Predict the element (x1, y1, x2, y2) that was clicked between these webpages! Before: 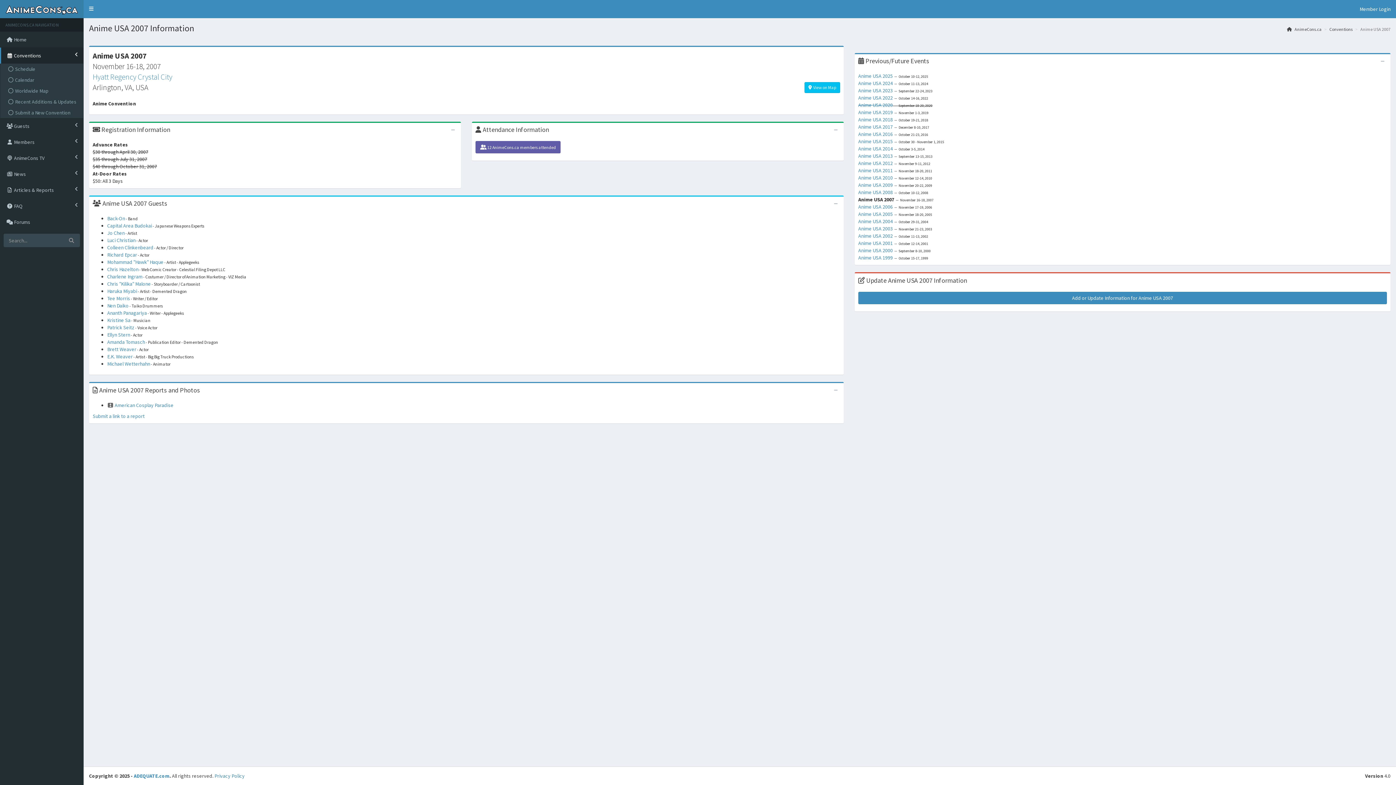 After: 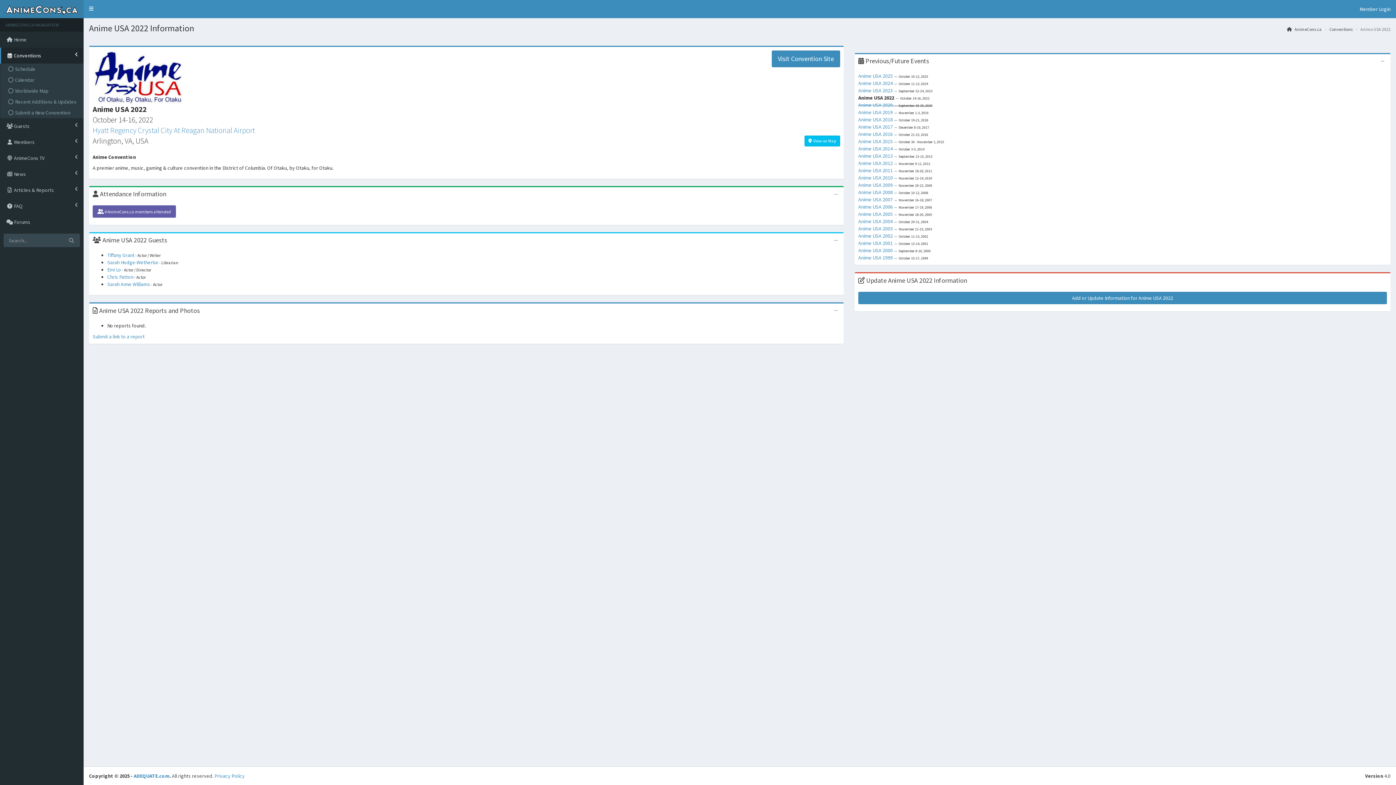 Action: label: Anime USA 2022 bbox: (858, 94, 893, 101)